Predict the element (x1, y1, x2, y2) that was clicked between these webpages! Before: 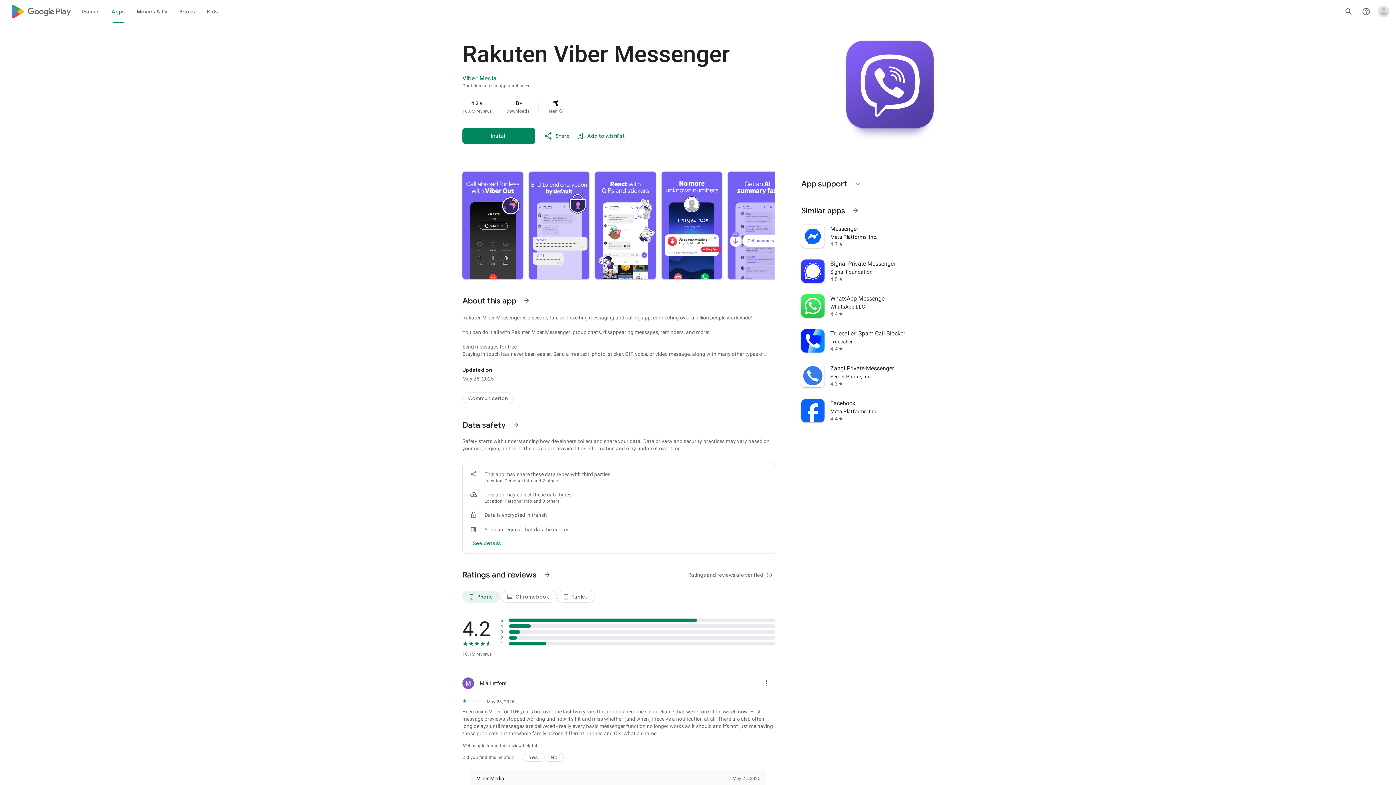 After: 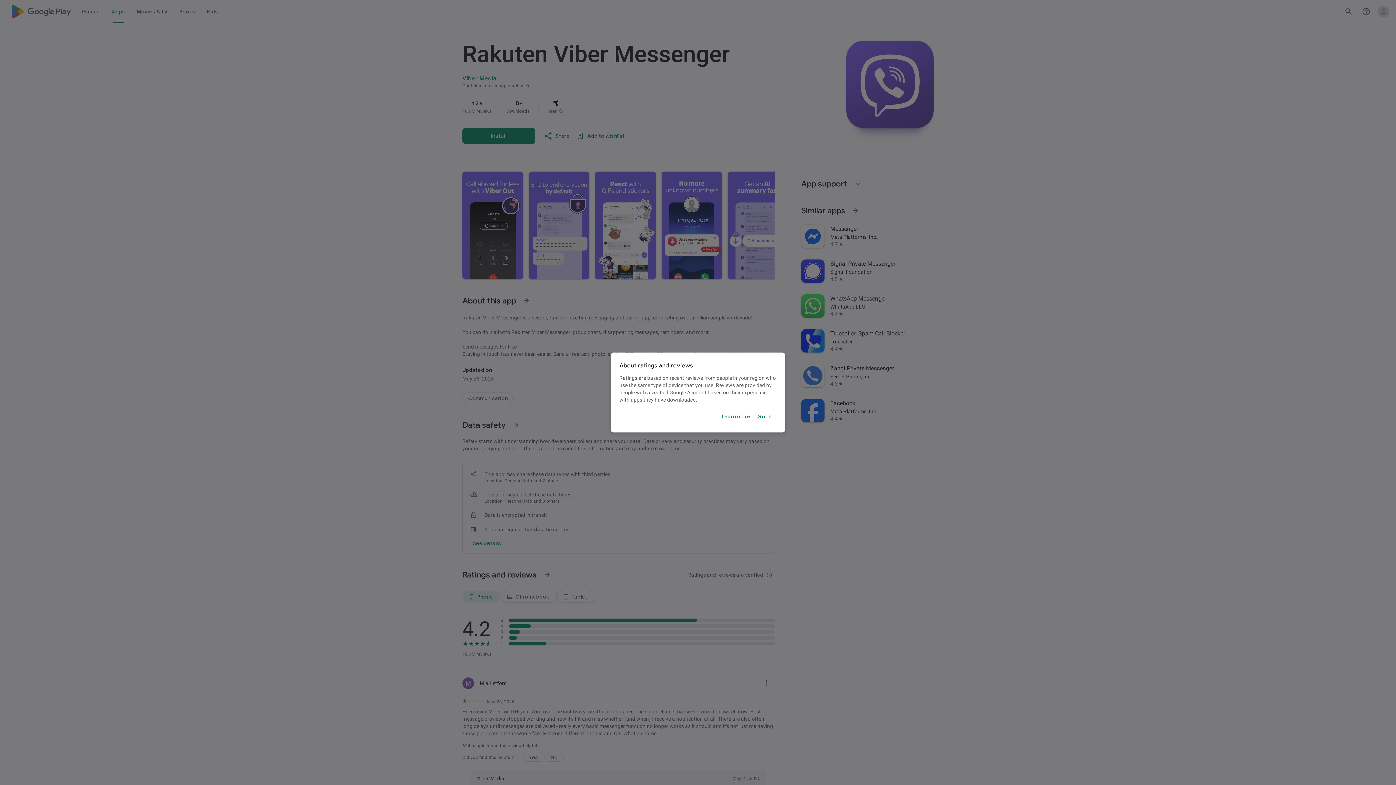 Action: label: Ratings and reviews are verified
info_outline bbox: (685, 566, 775, 584)